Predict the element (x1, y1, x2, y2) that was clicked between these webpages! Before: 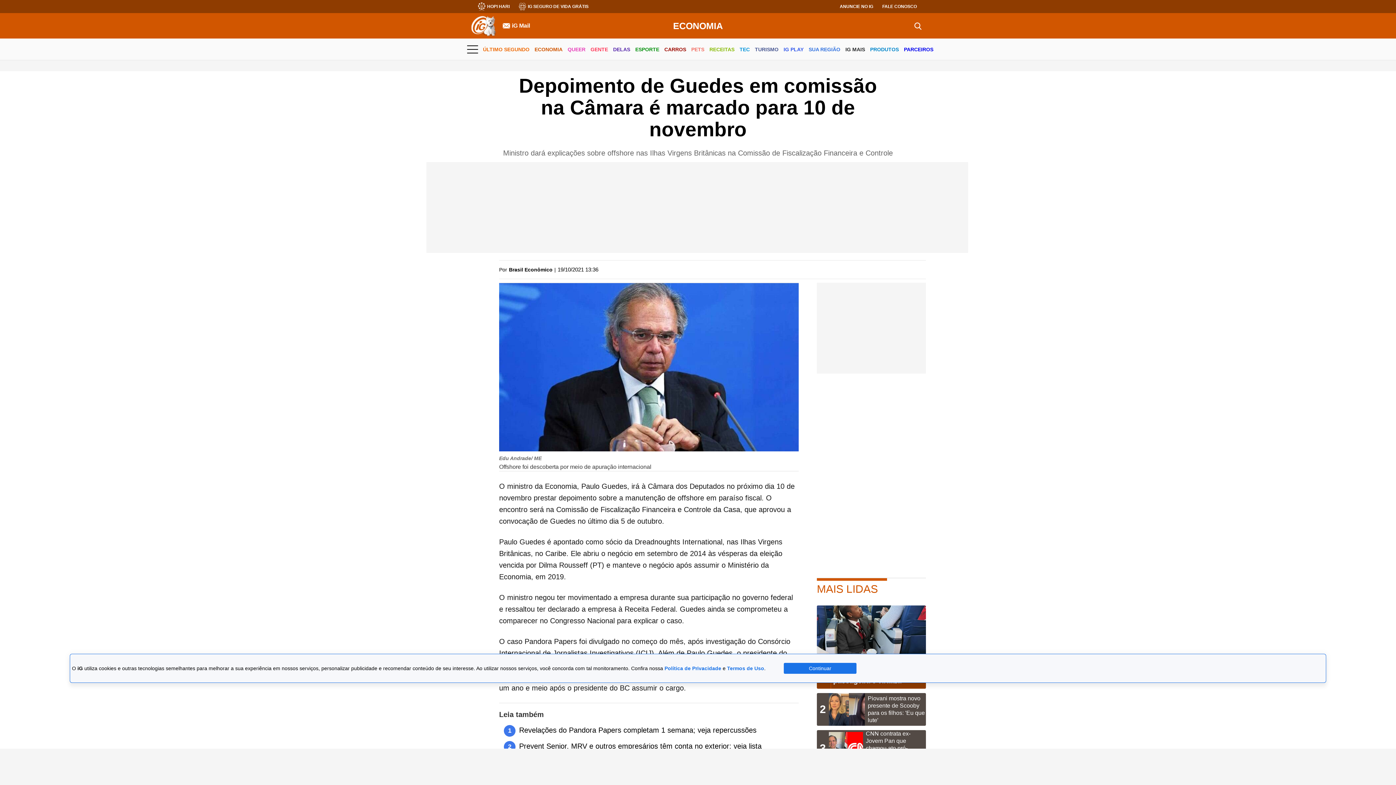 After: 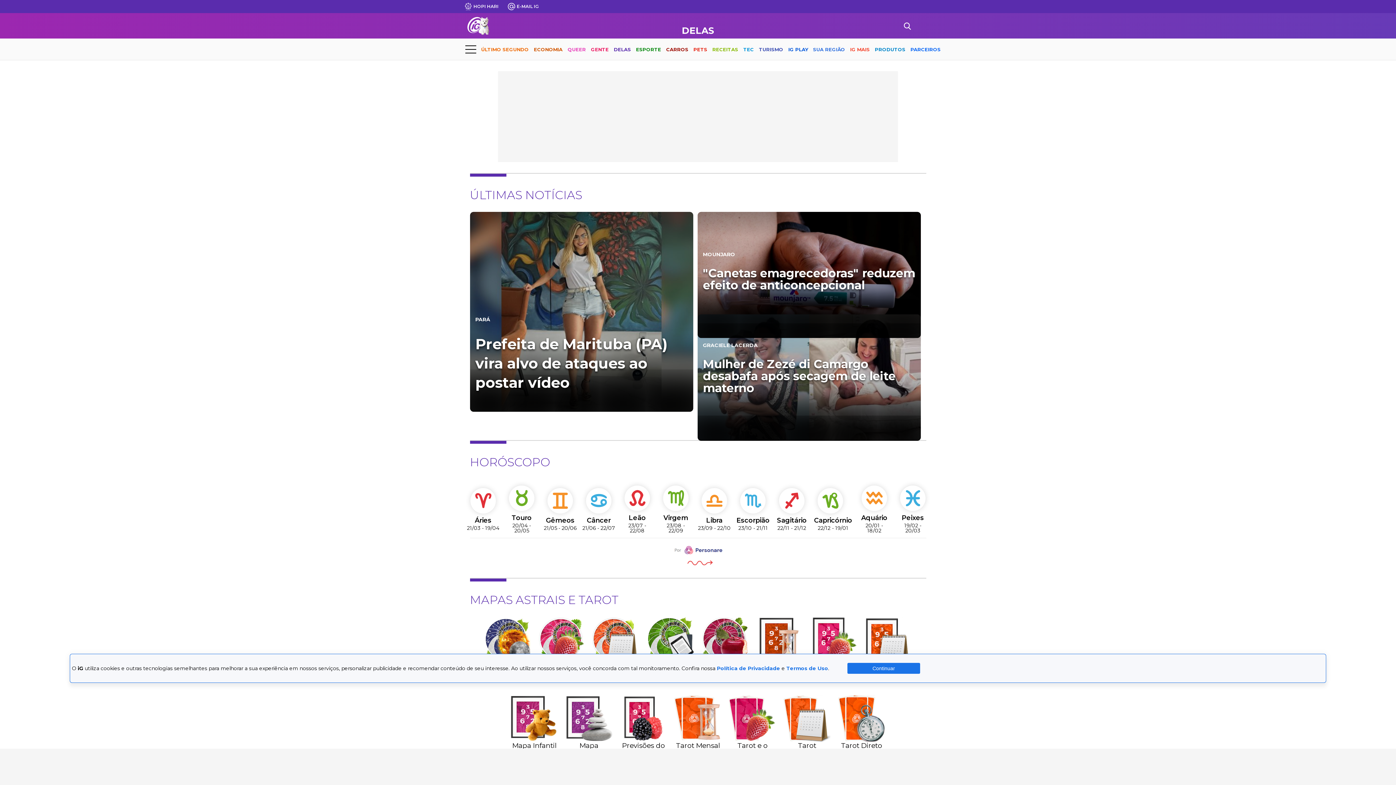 Action: bbox: (613, 40, 630, 59) label: DELAS